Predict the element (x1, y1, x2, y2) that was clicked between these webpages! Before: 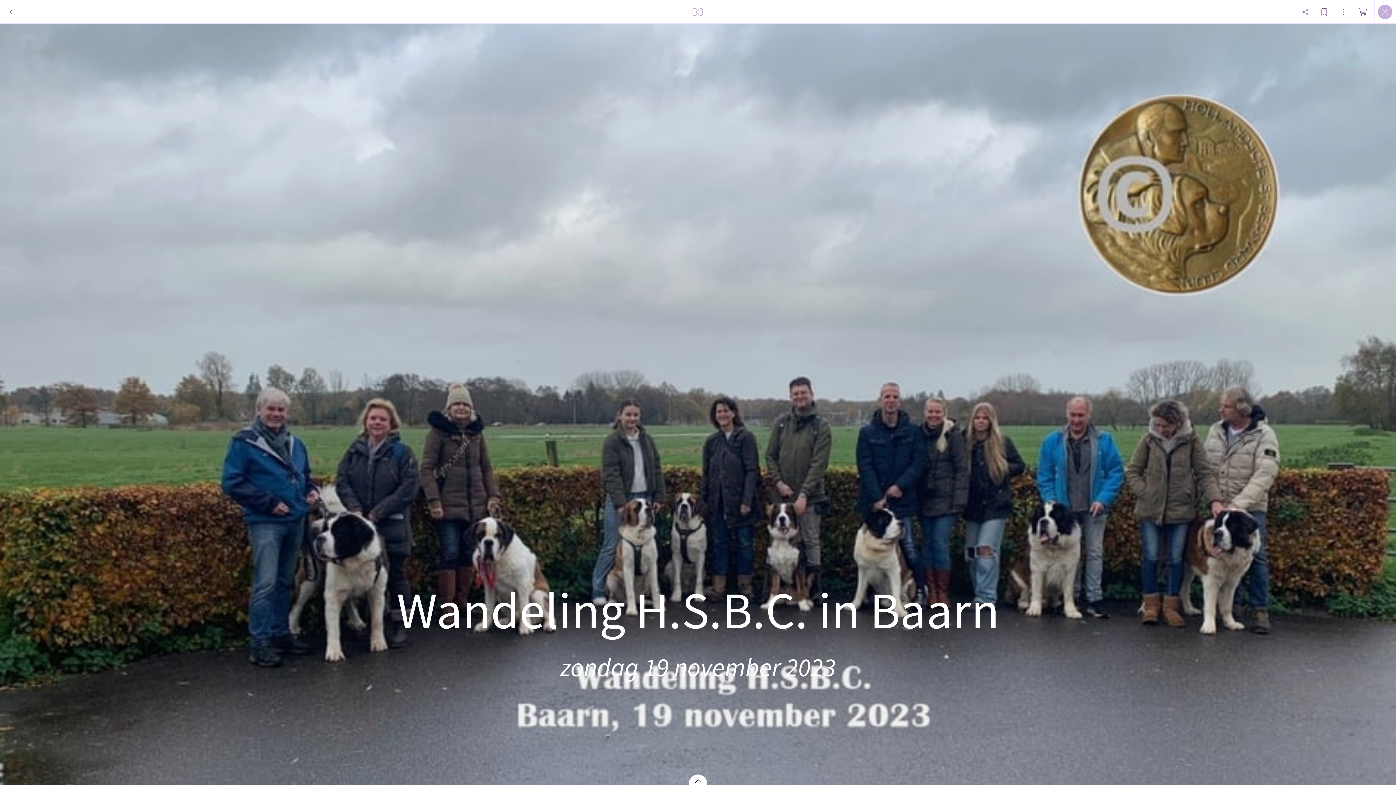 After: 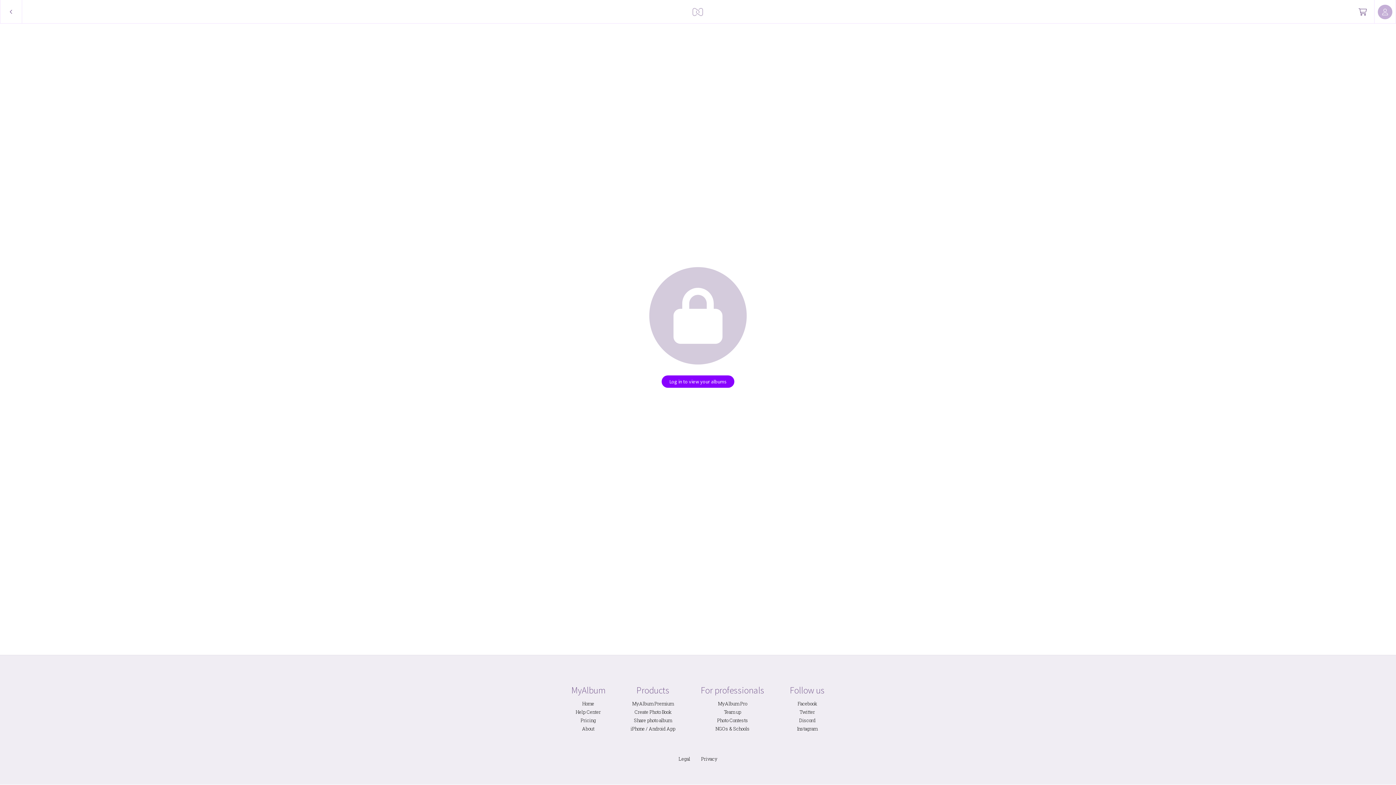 Action: bbox: (689, 0, 707, 23)